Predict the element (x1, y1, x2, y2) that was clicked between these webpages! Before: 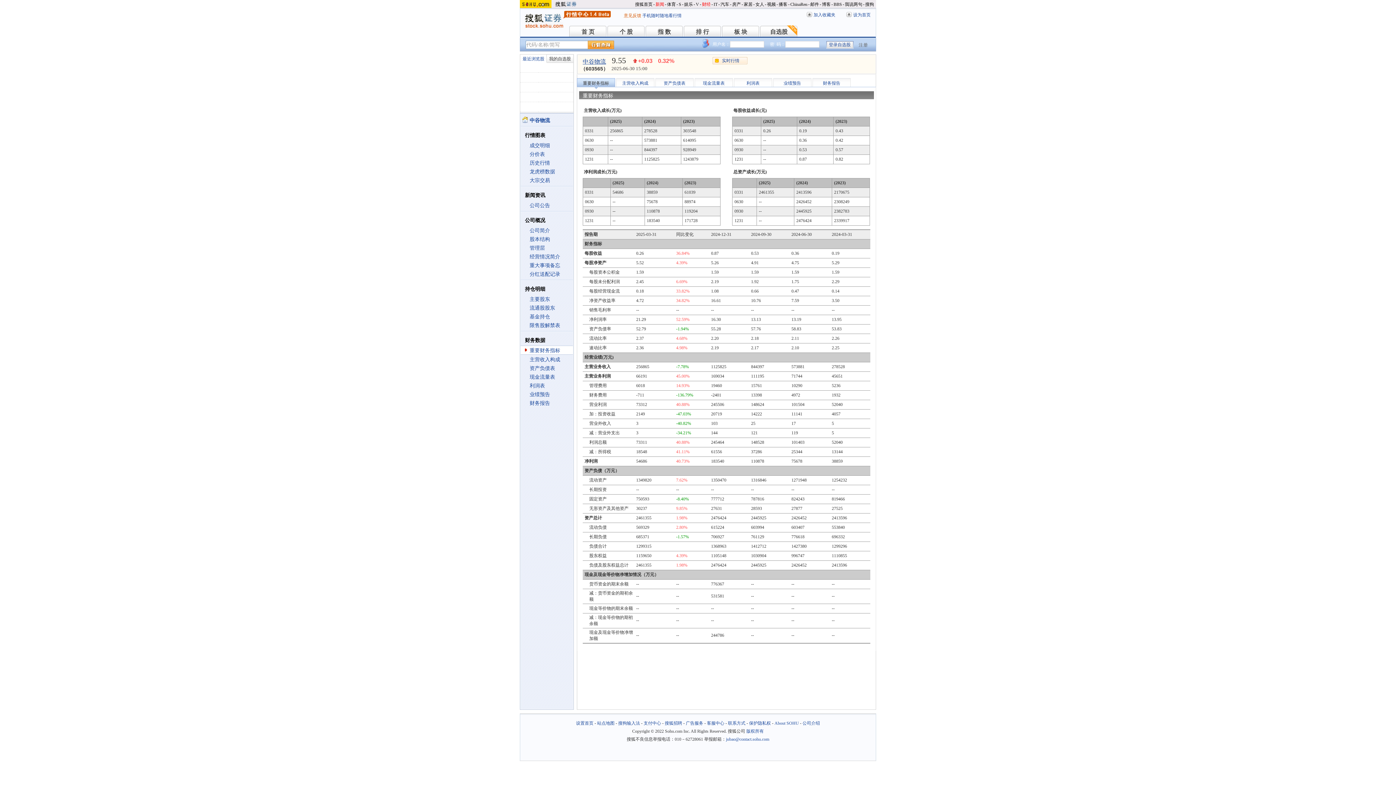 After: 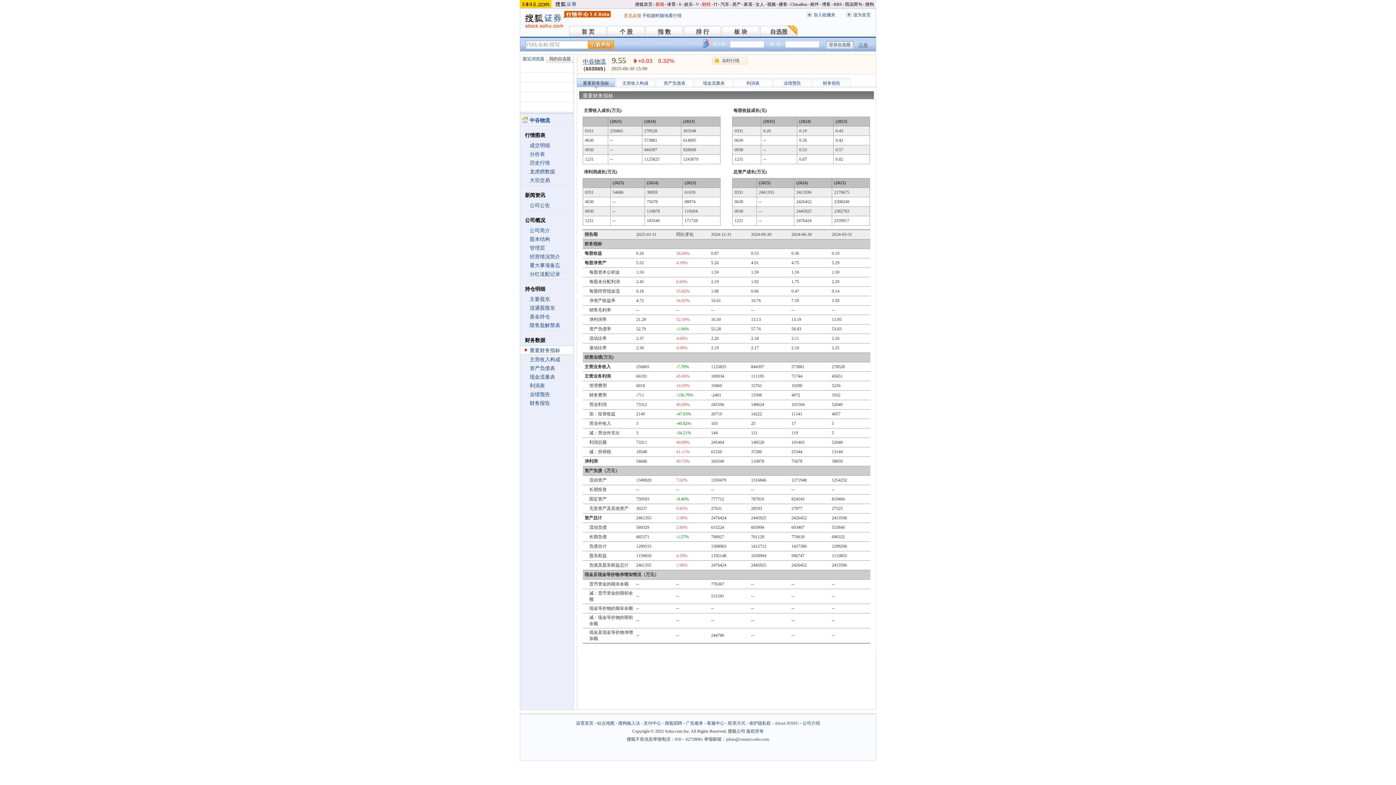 Action: bbox: (858, 42, 868, 47) label: 注册